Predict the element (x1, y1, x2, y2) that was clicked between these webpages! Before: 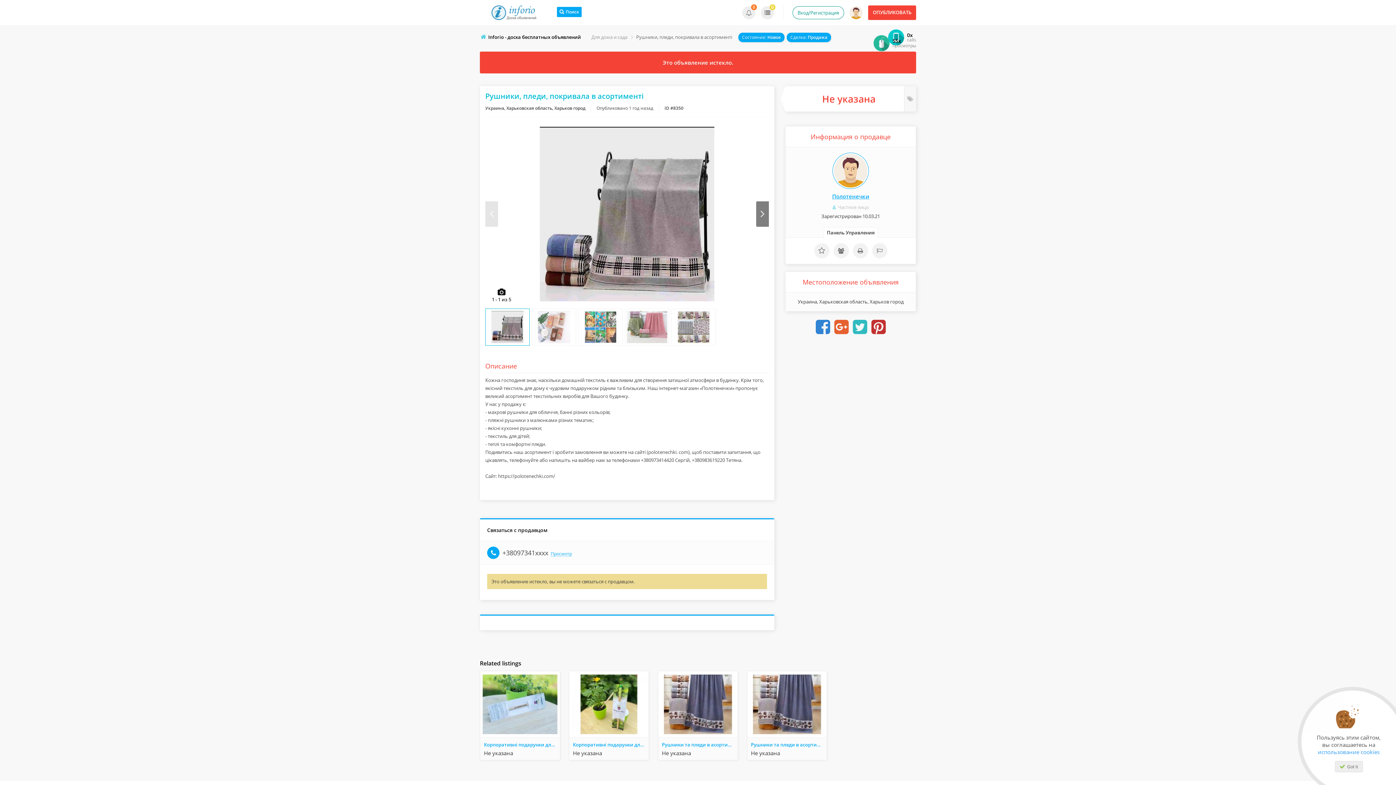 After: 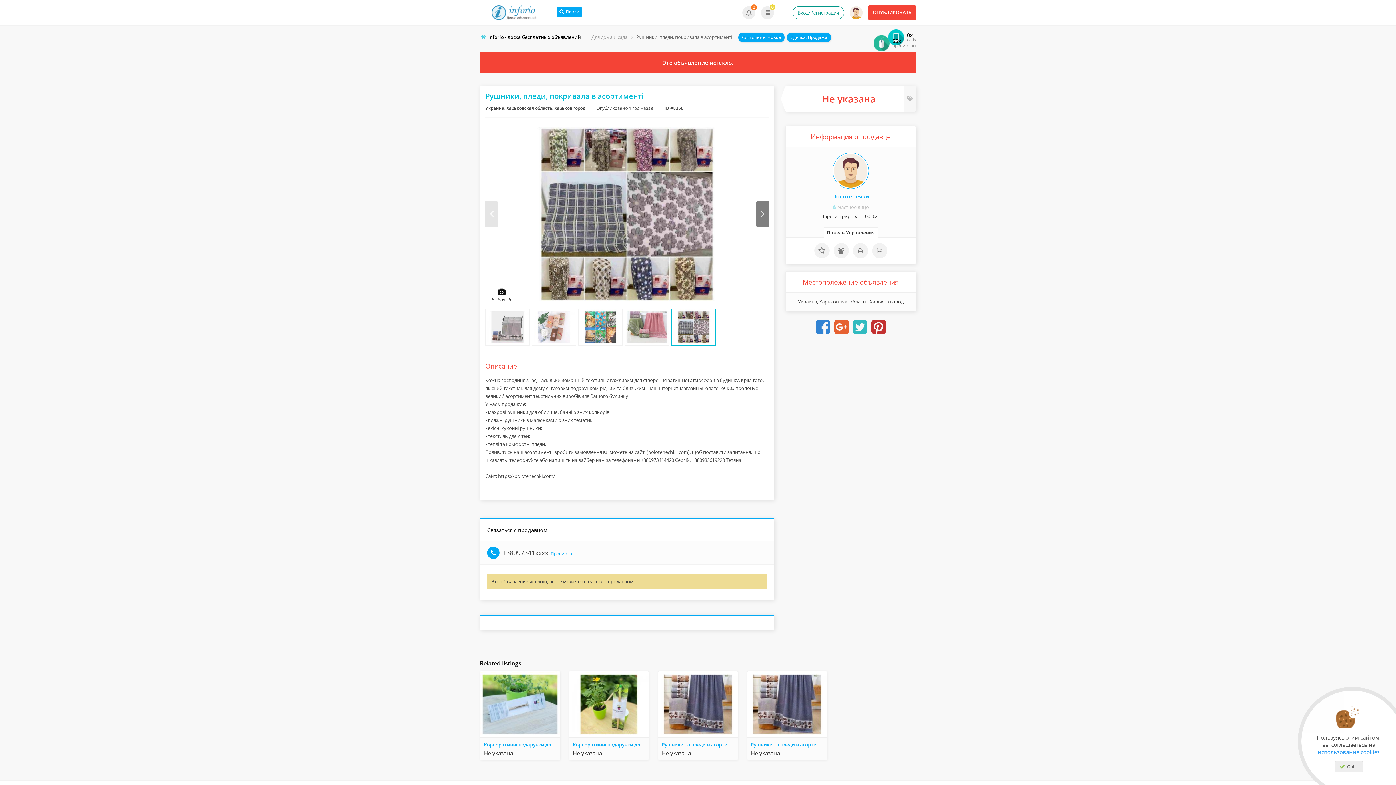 Action: bbox: (671, 308, 718, 348)